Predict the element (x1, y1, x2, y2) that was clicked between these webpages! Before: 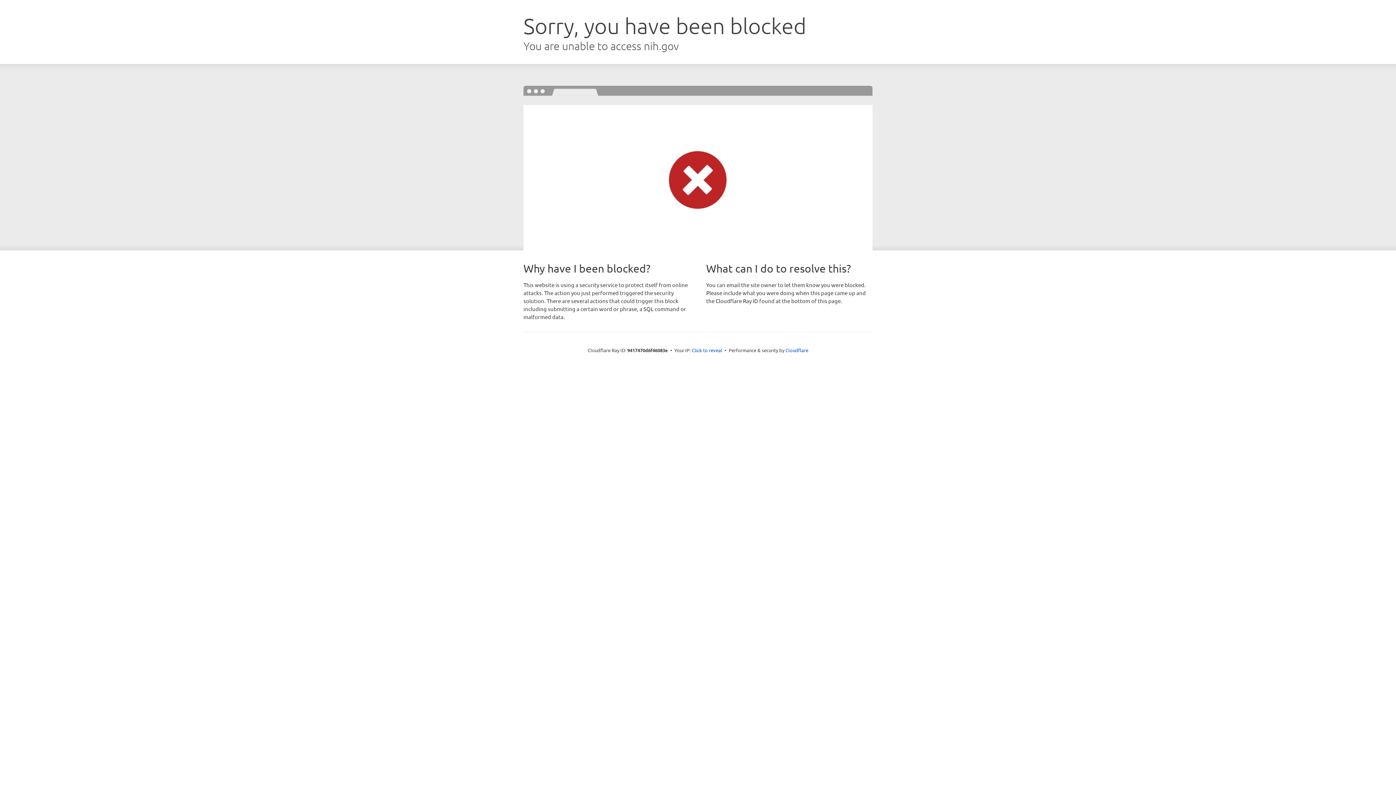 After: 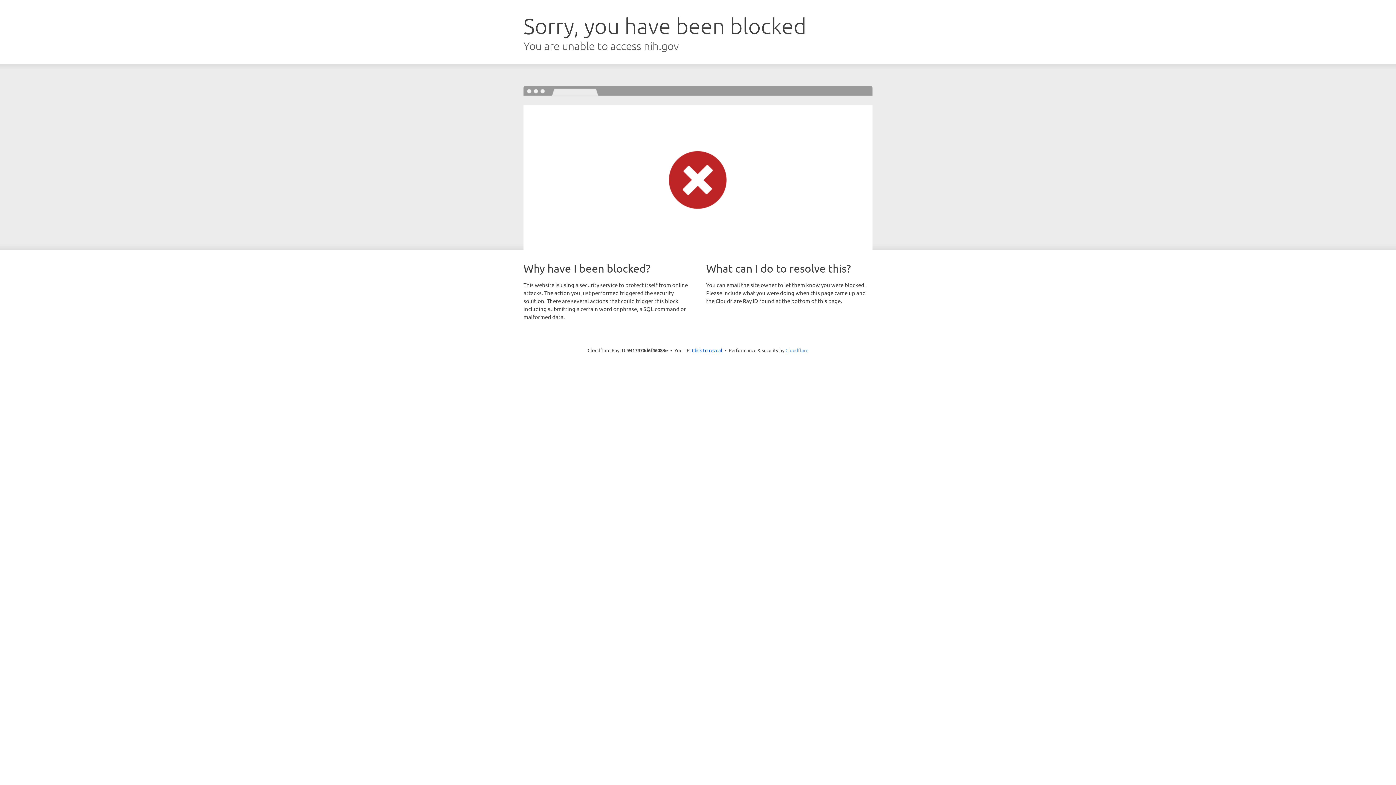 Action: label: Cloudflare bbox: (785, 347, 808, 353)